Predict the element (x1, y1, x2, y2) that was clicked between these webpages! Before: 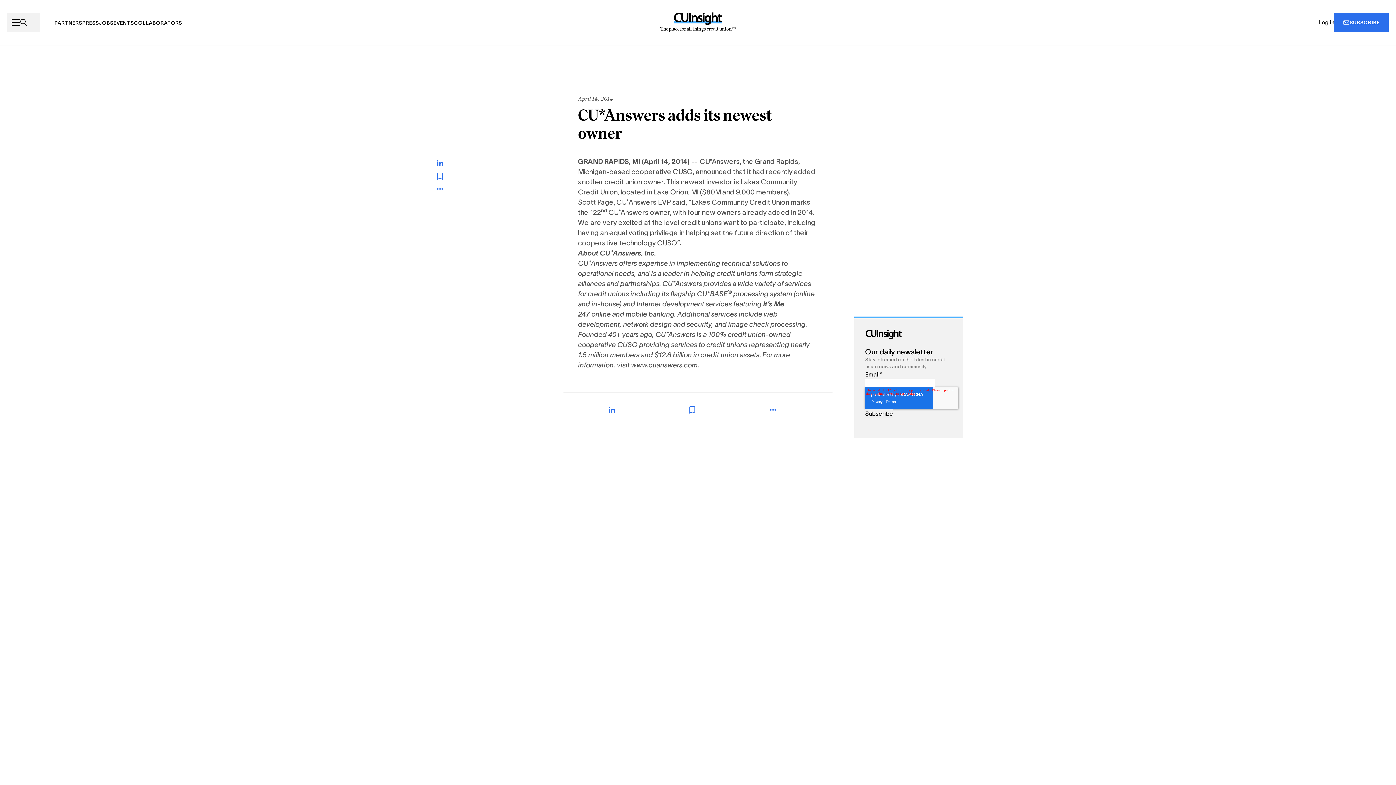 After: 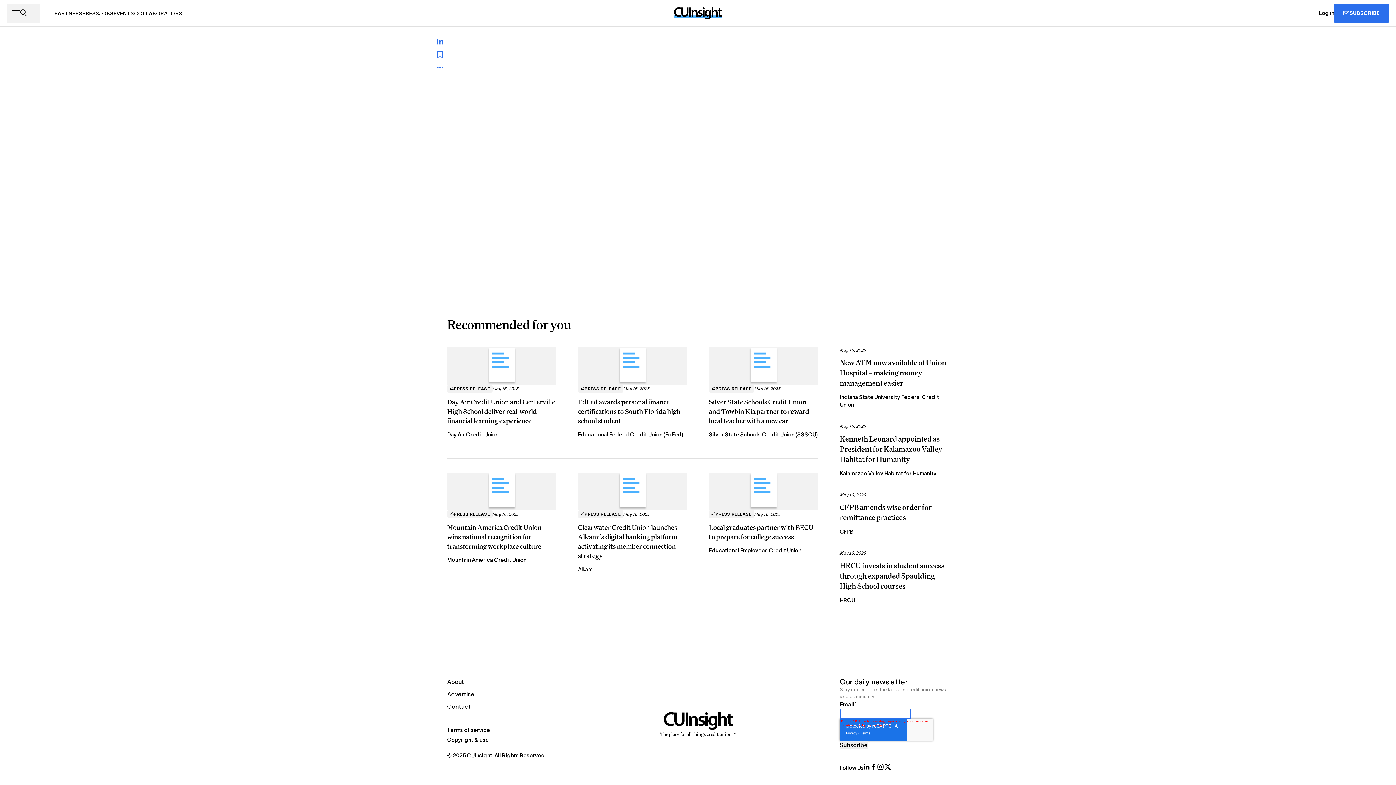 Action: bbox: (1334, 13, 1389, 32) label: SUBSCRIBE